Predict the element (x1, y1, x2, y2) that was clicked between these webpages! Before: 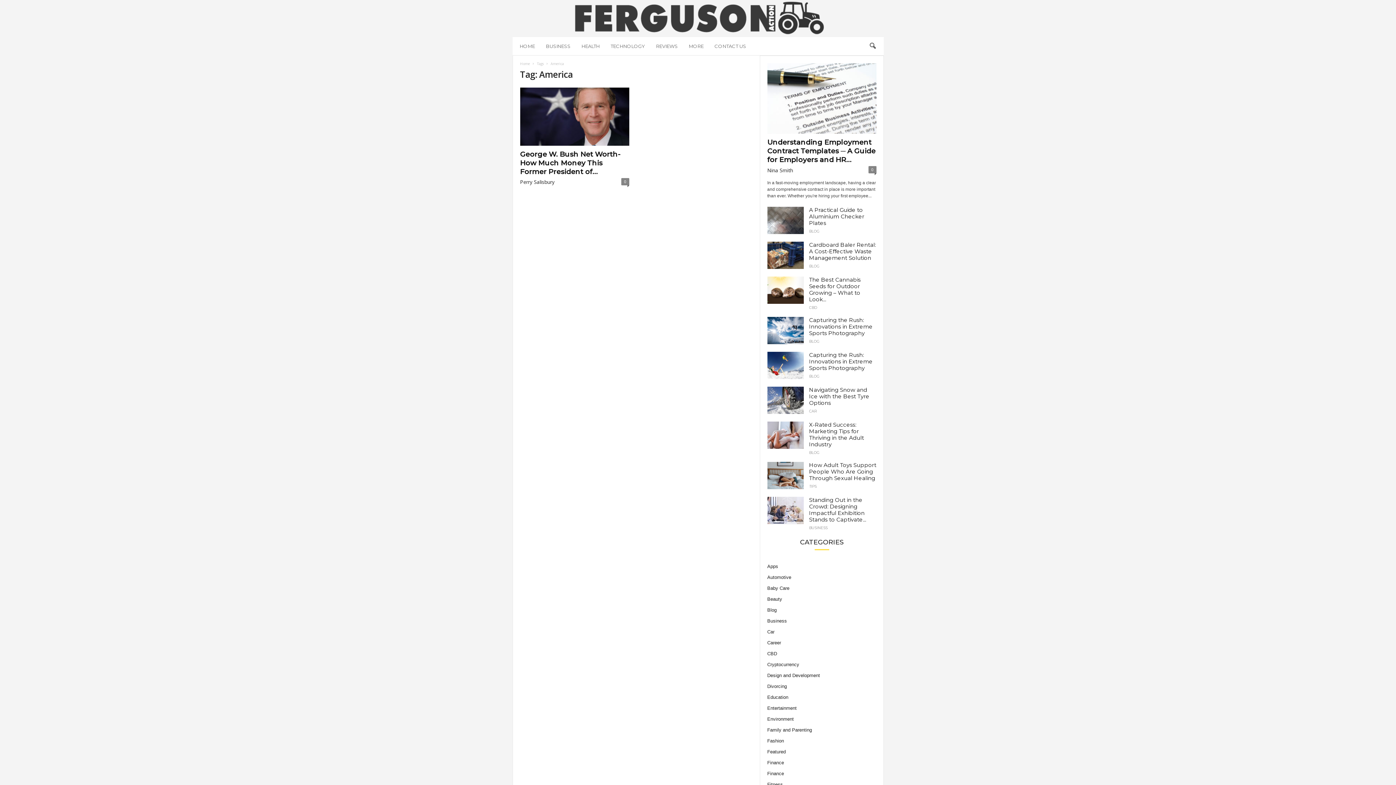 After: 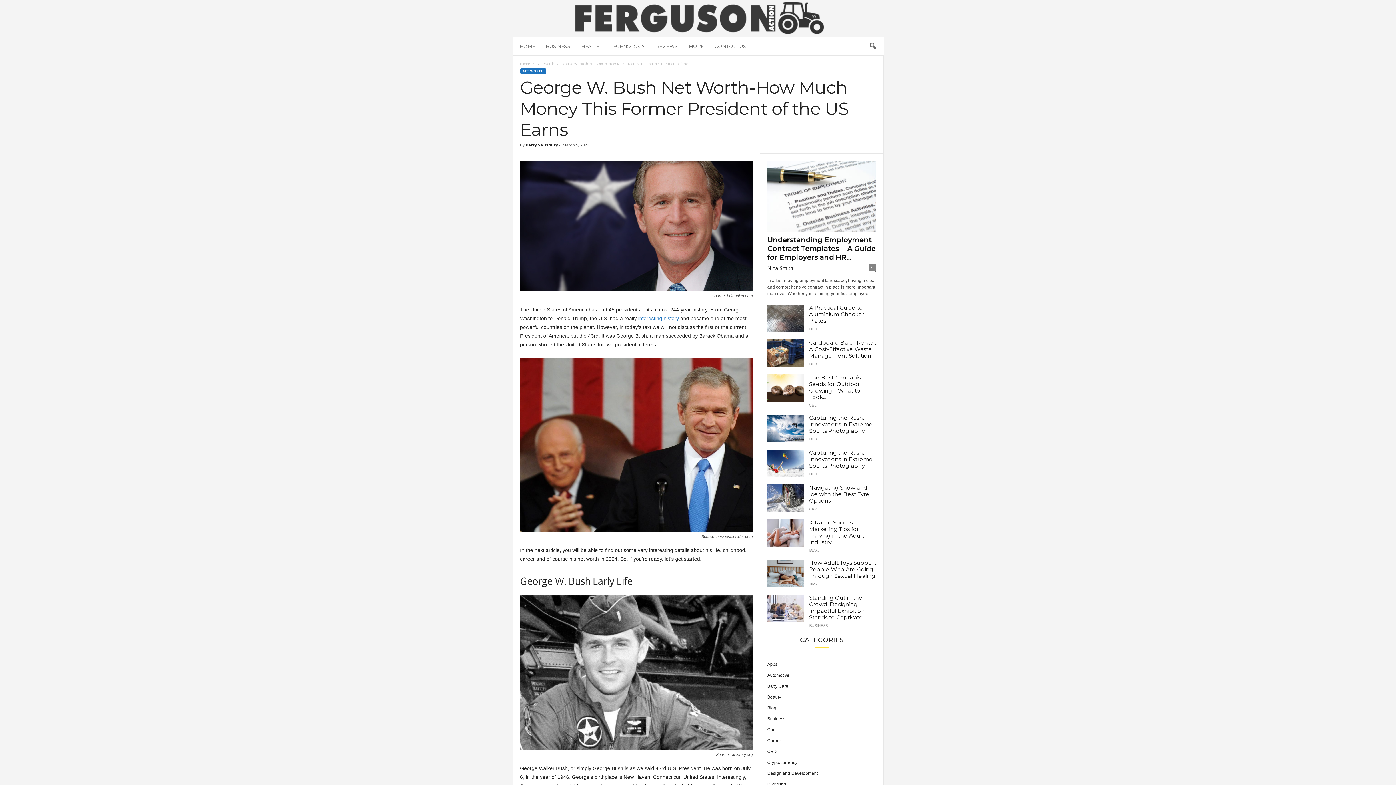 Action: label: George W. Bush Net Worth-How Much Money This Former President of... bbox: (520, 150, 620, 176)